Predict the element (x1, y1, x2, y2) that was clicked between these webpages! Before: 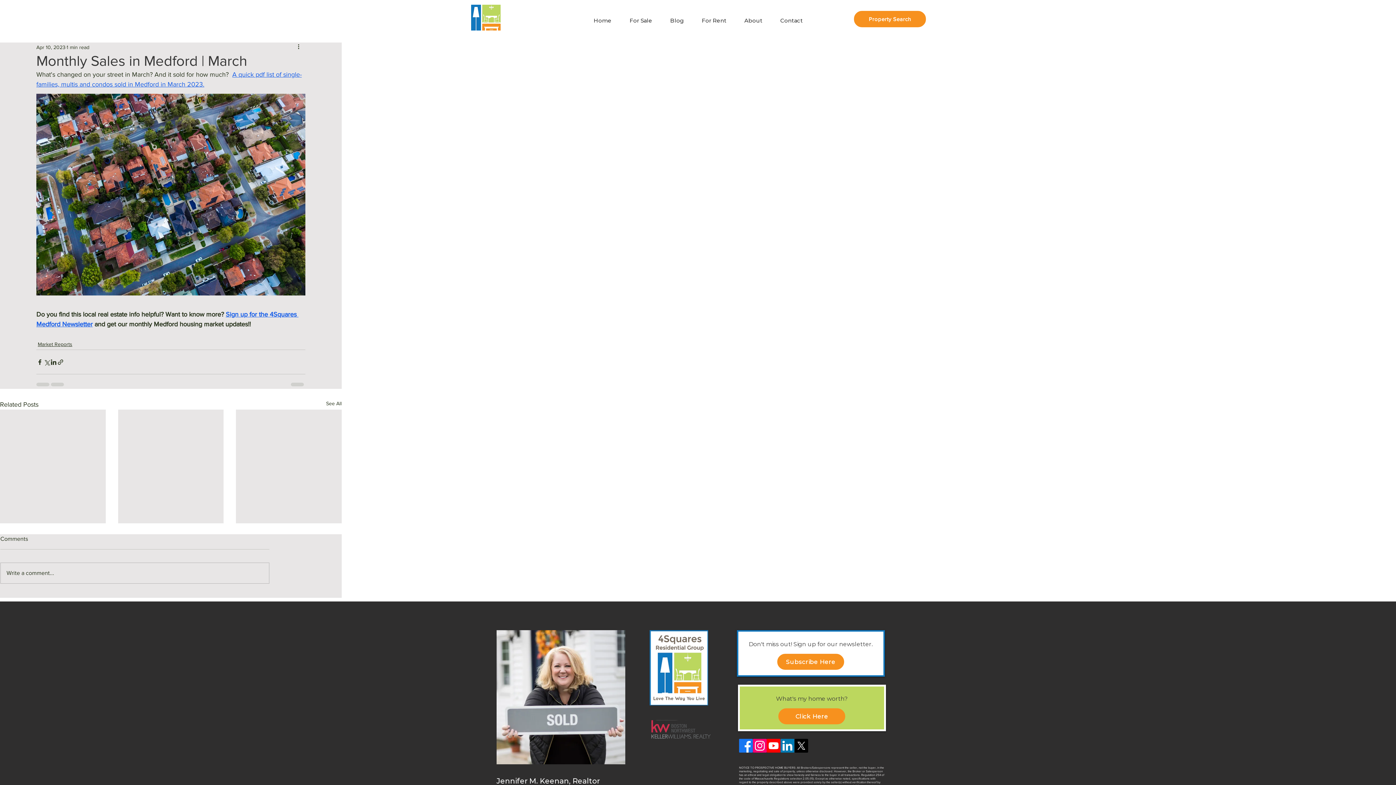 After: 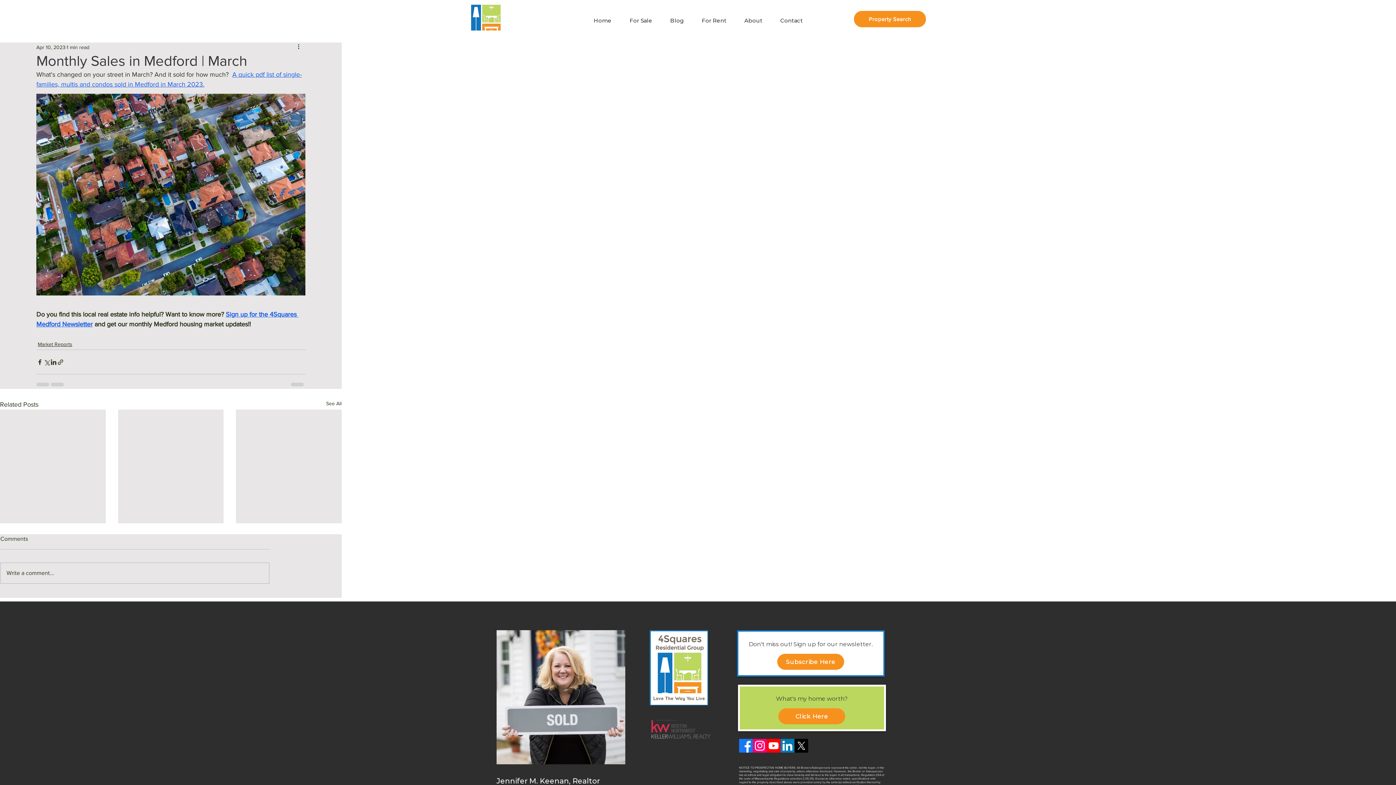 Action: bbox: (794, 739, 808, 753) label: X 